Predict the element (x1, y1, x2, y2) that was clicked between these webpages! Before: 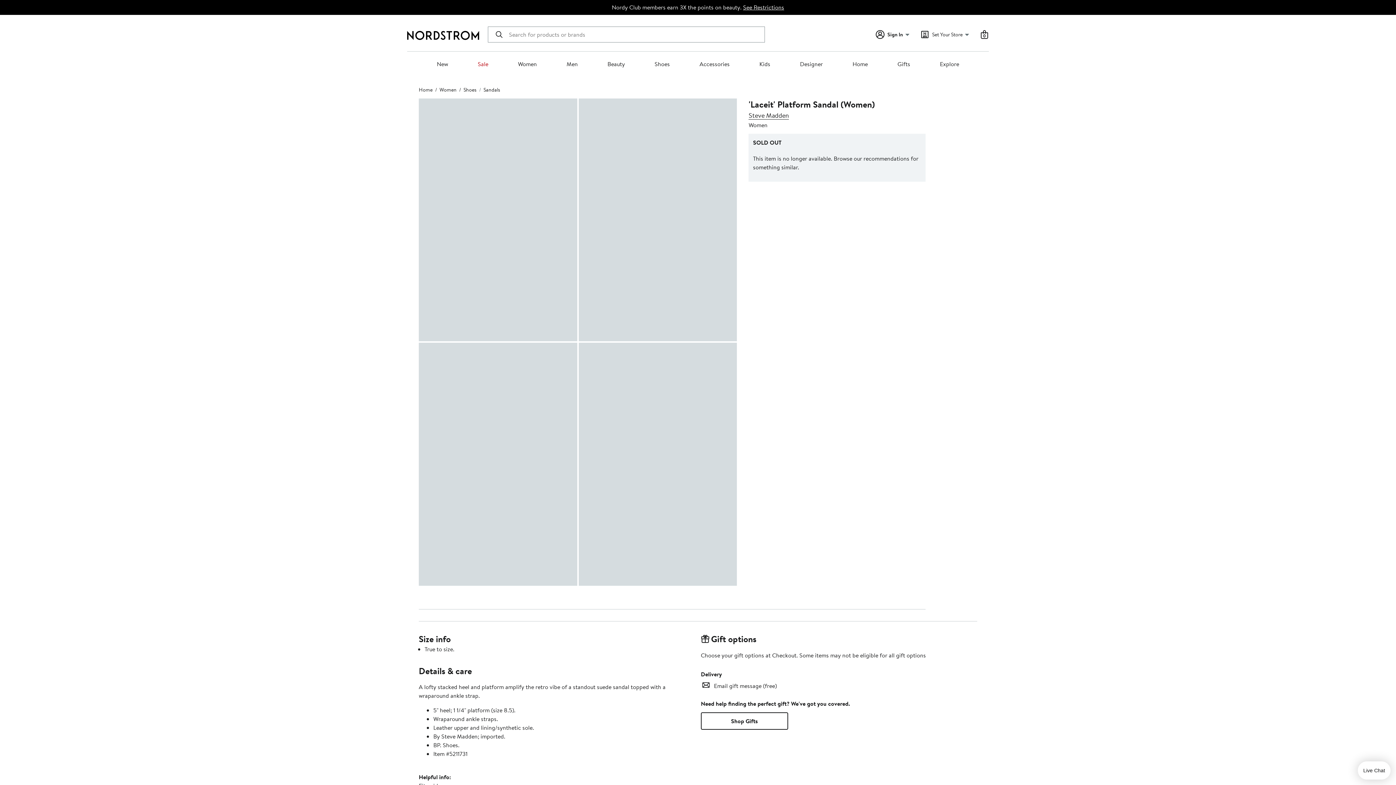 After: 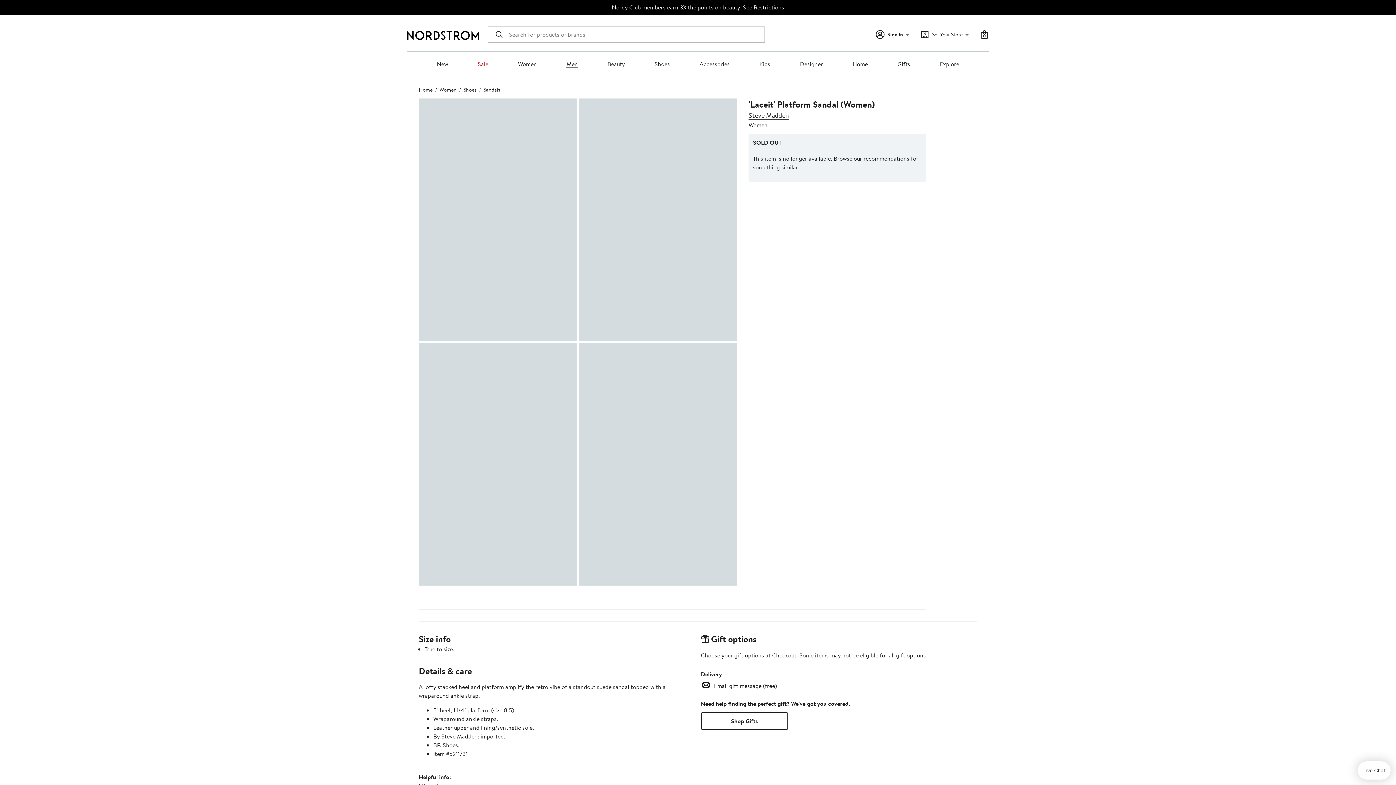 Action: bbox: (566, 60, 577, 68) label: Men